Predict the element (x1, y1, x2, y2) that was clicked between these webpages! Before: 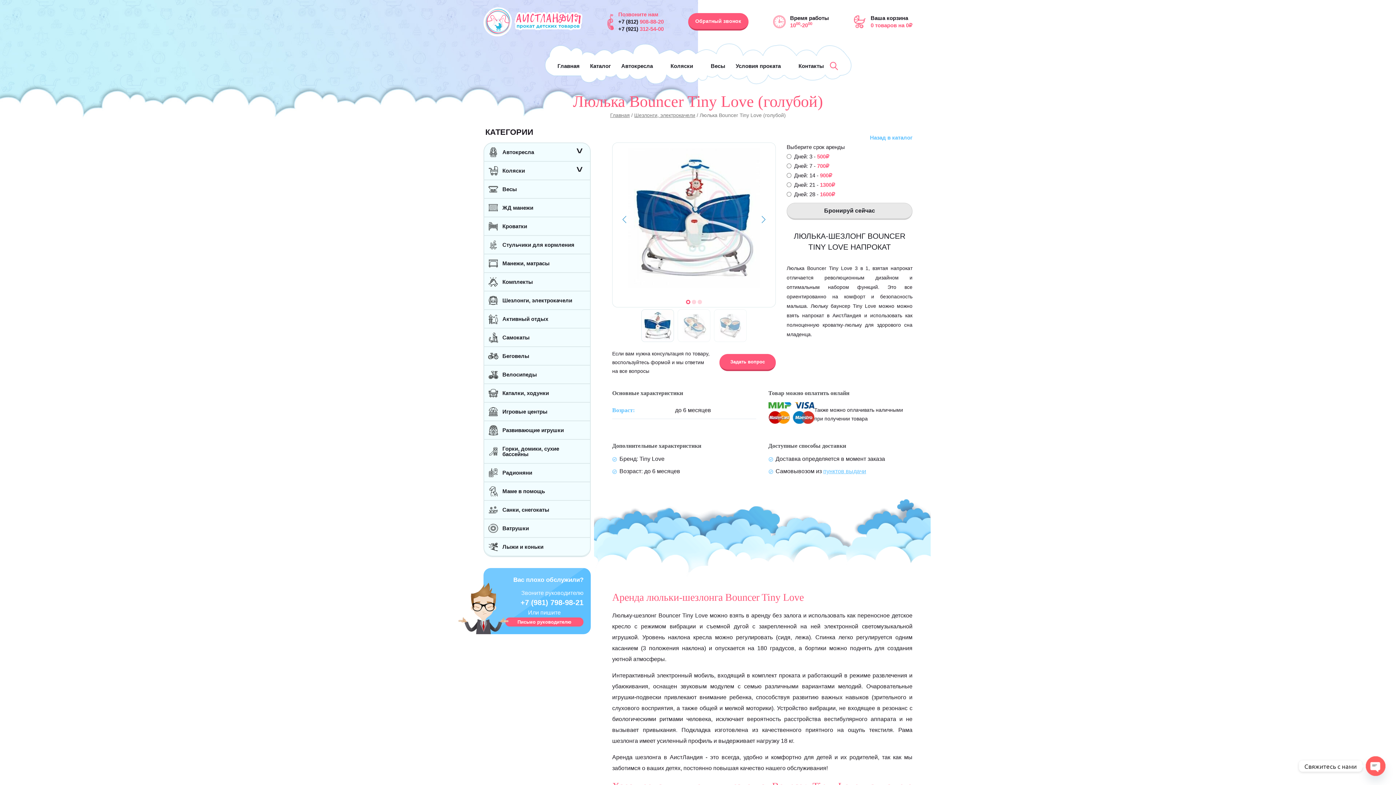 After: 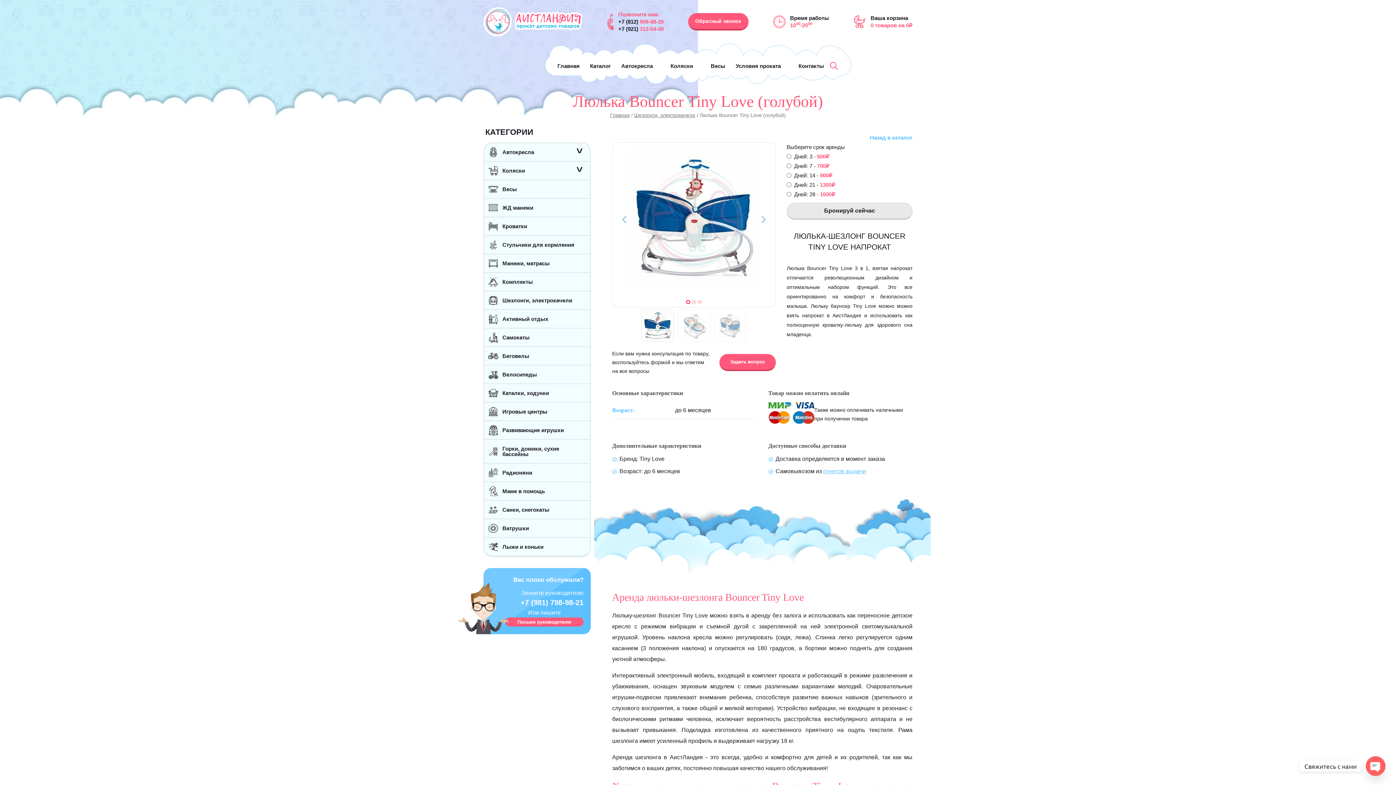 Action: bbox: (618, 18, 663, 25) label: +7 (812) 908-88-20